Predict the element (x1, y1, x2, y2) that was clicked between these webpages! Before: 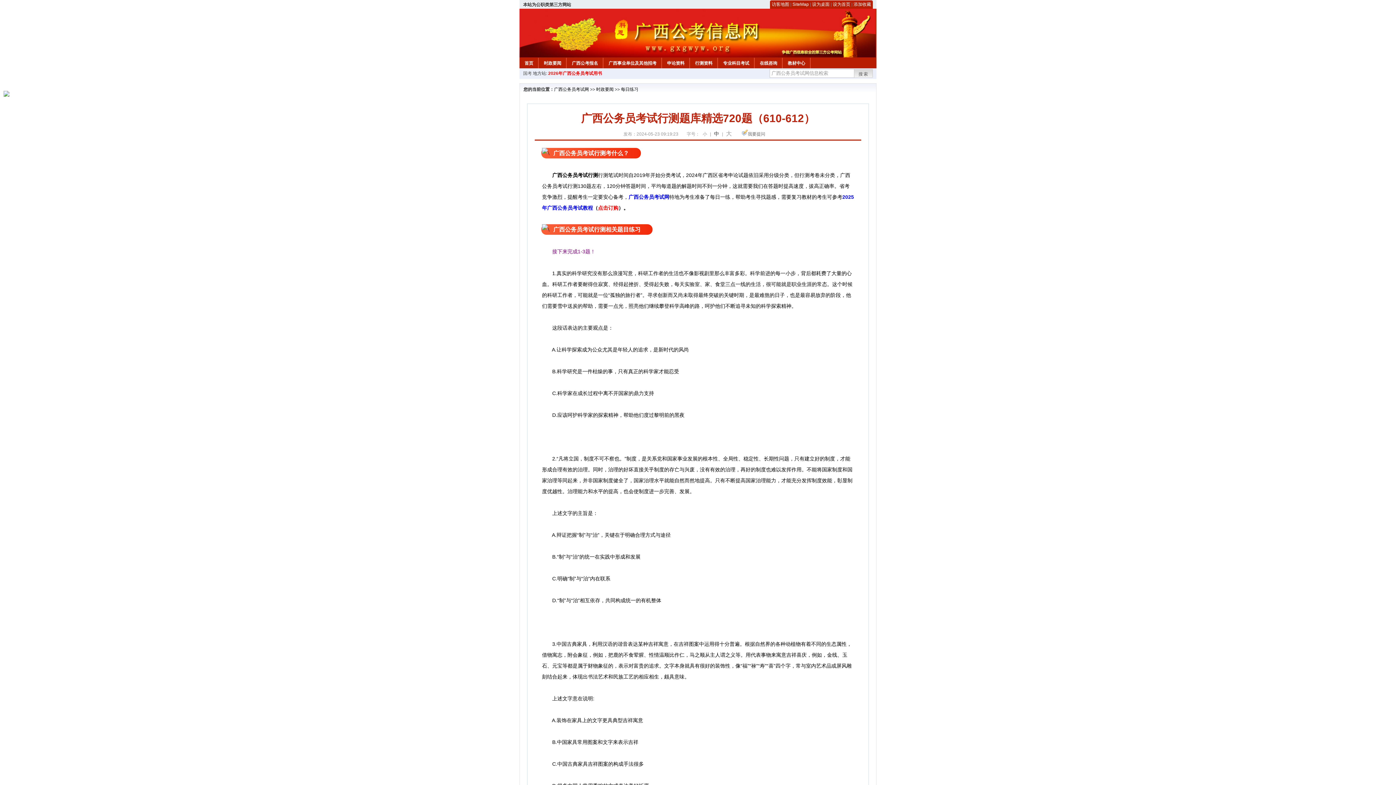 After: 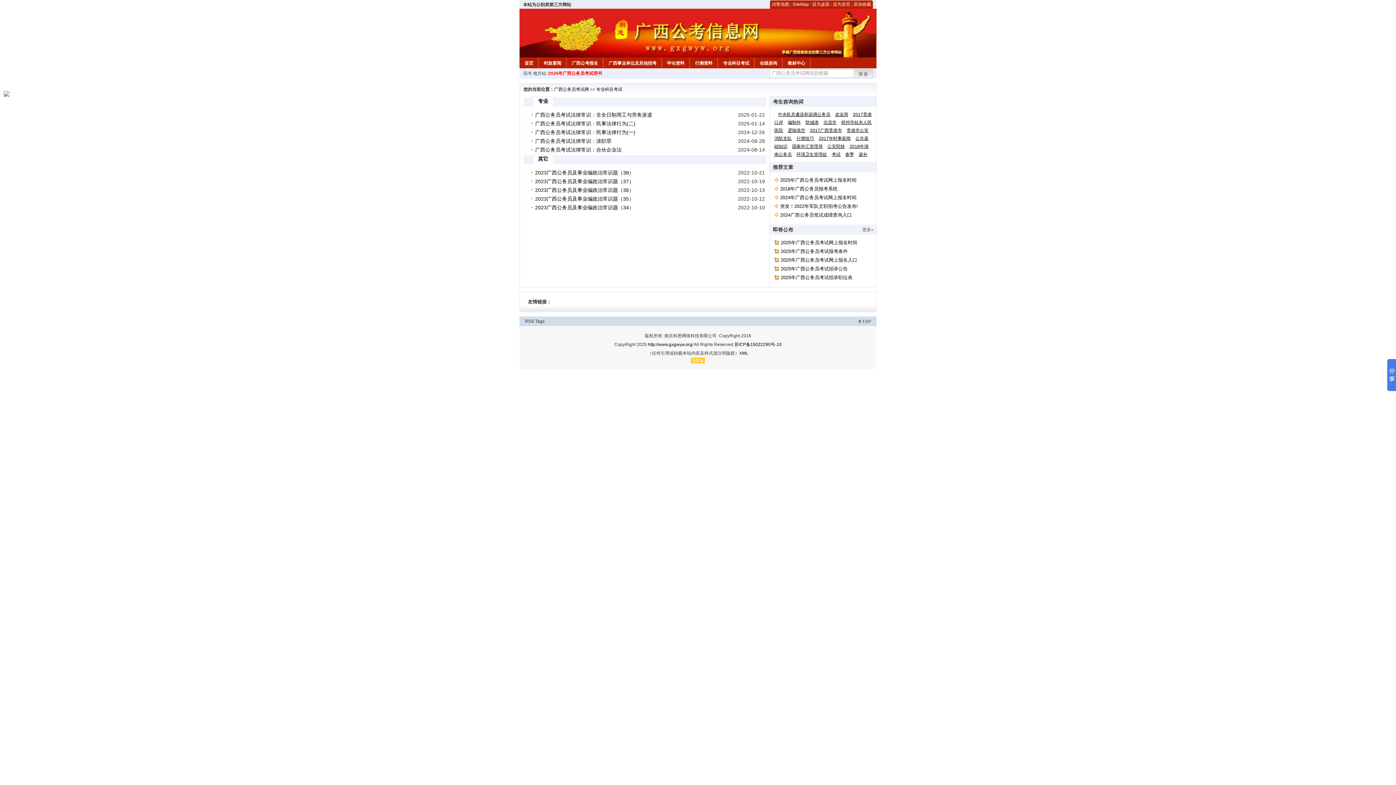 Action: bbox: (718, 57, 754, 66) label: 专业科目考试